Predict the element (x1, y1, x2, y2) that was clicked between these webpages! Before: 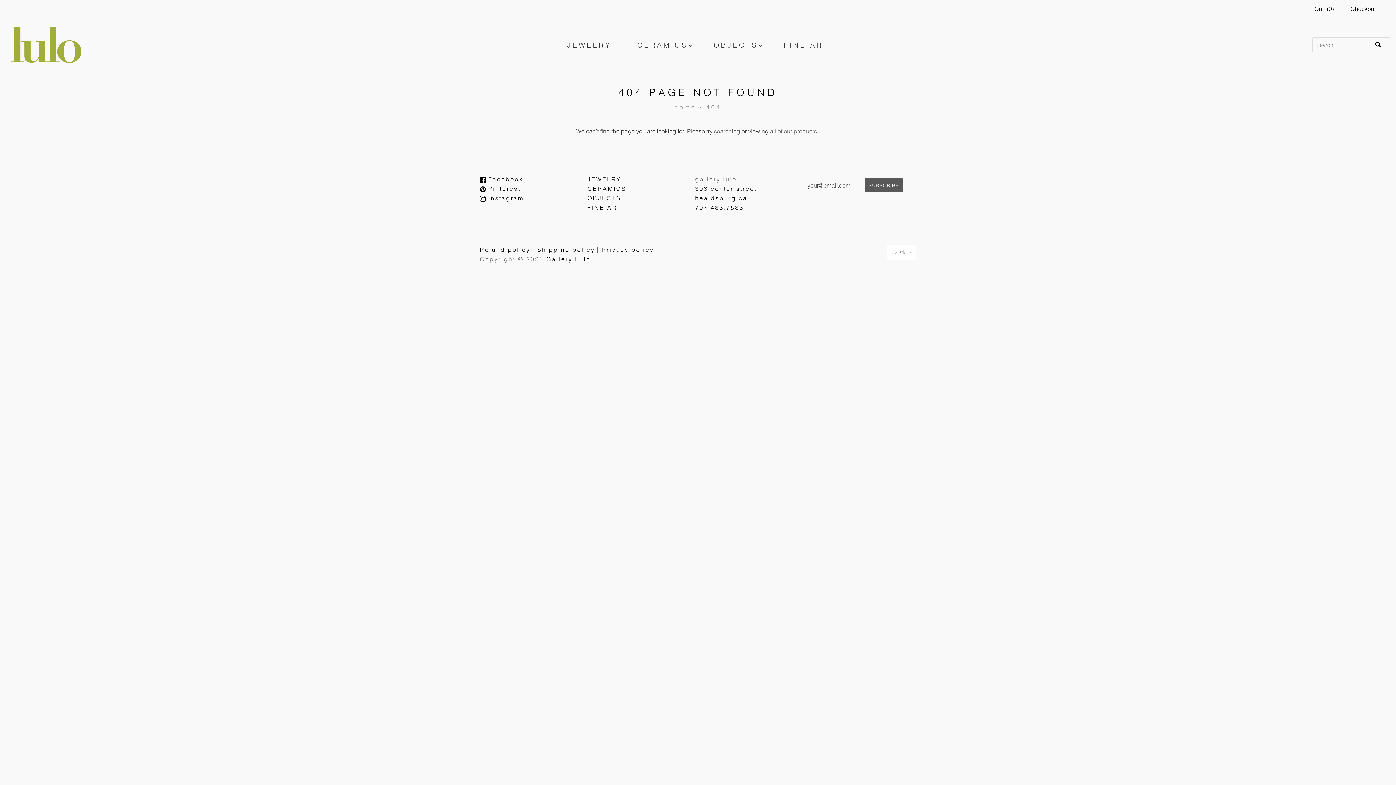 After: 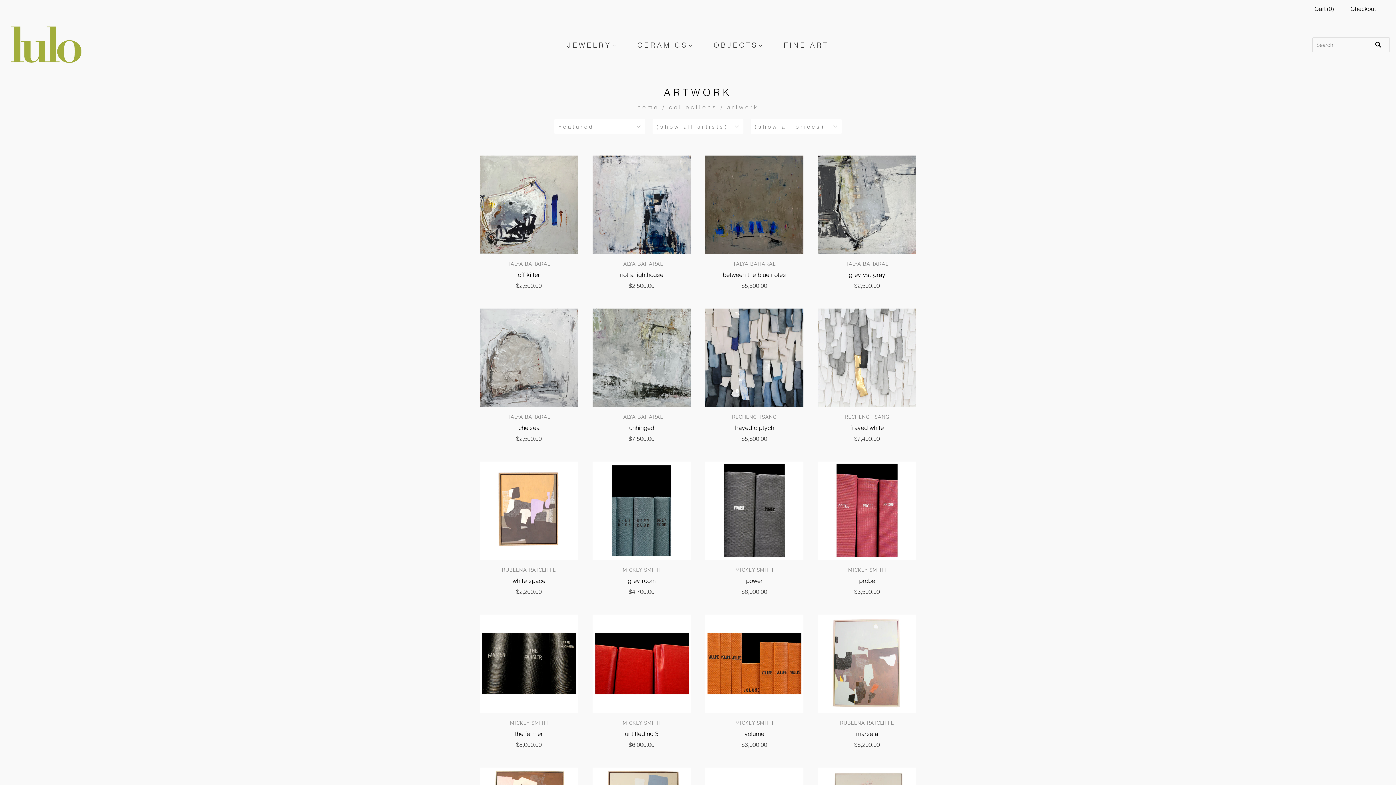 Action: label: FINE ART bbox: (587, 204, 621, 211)